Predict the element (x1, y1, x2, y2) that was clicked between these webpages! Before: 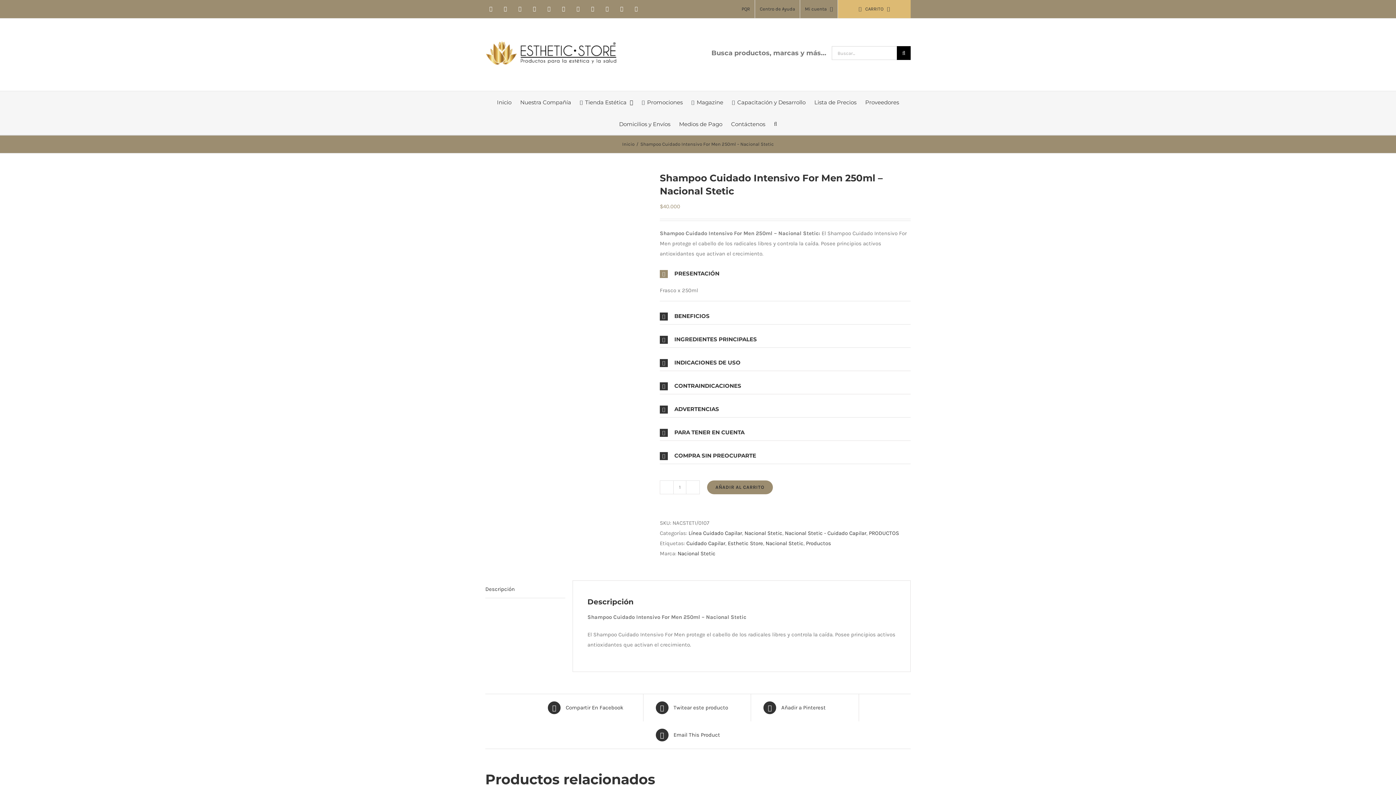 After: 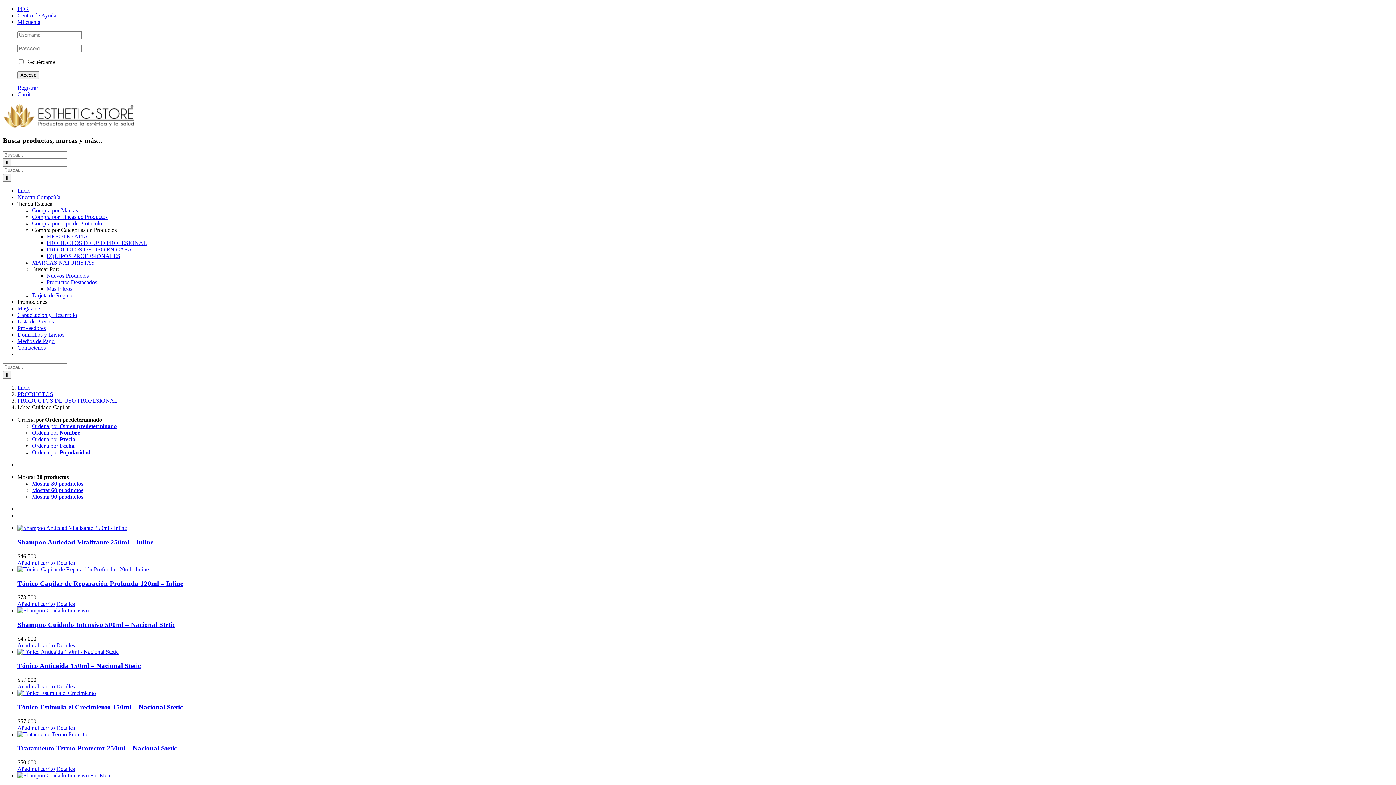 Action: bbox: (688, 530, 742, 536) label: Línea Cuidado Capilar